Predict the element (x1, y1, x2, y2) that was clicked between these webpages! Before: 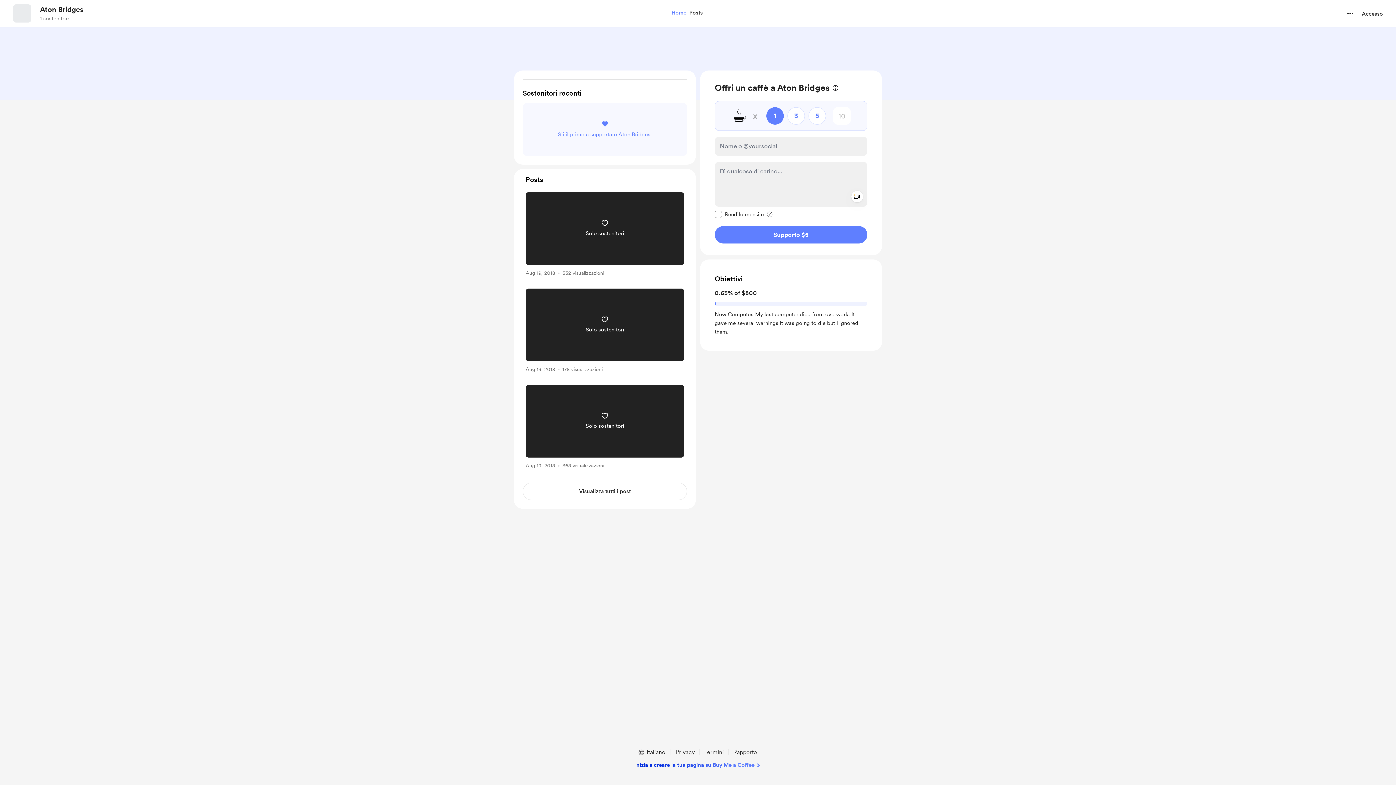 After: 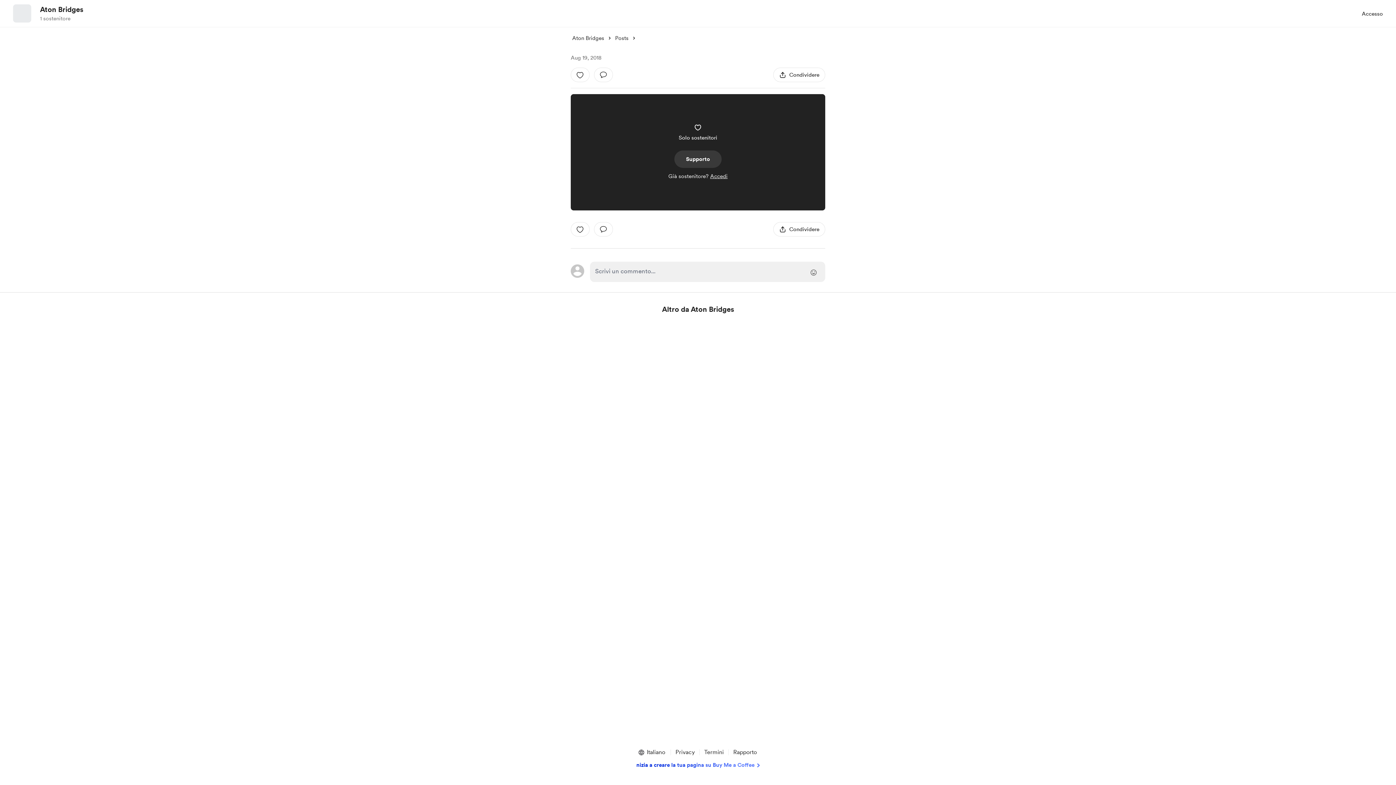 Action: label: link to post single page bbox: (522, 382, 687, 474)